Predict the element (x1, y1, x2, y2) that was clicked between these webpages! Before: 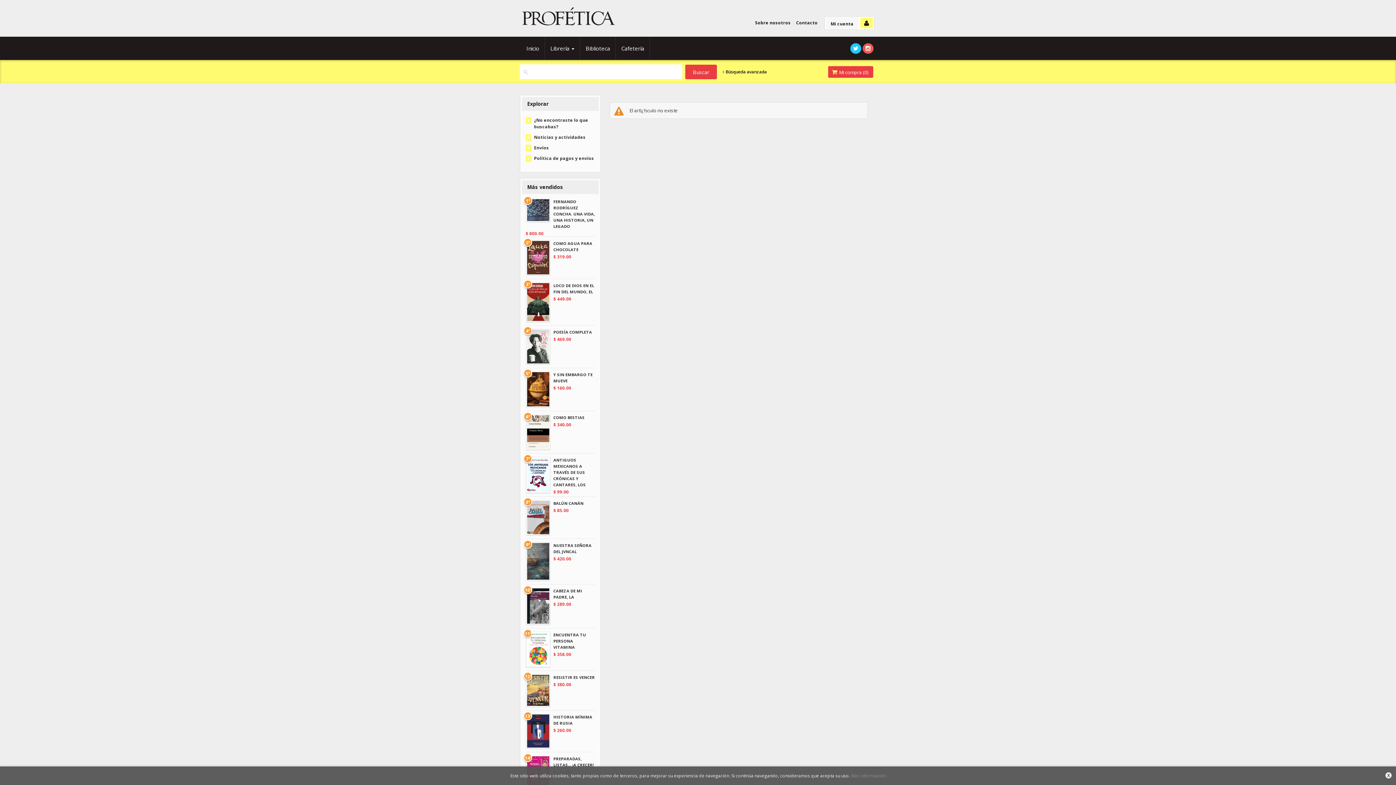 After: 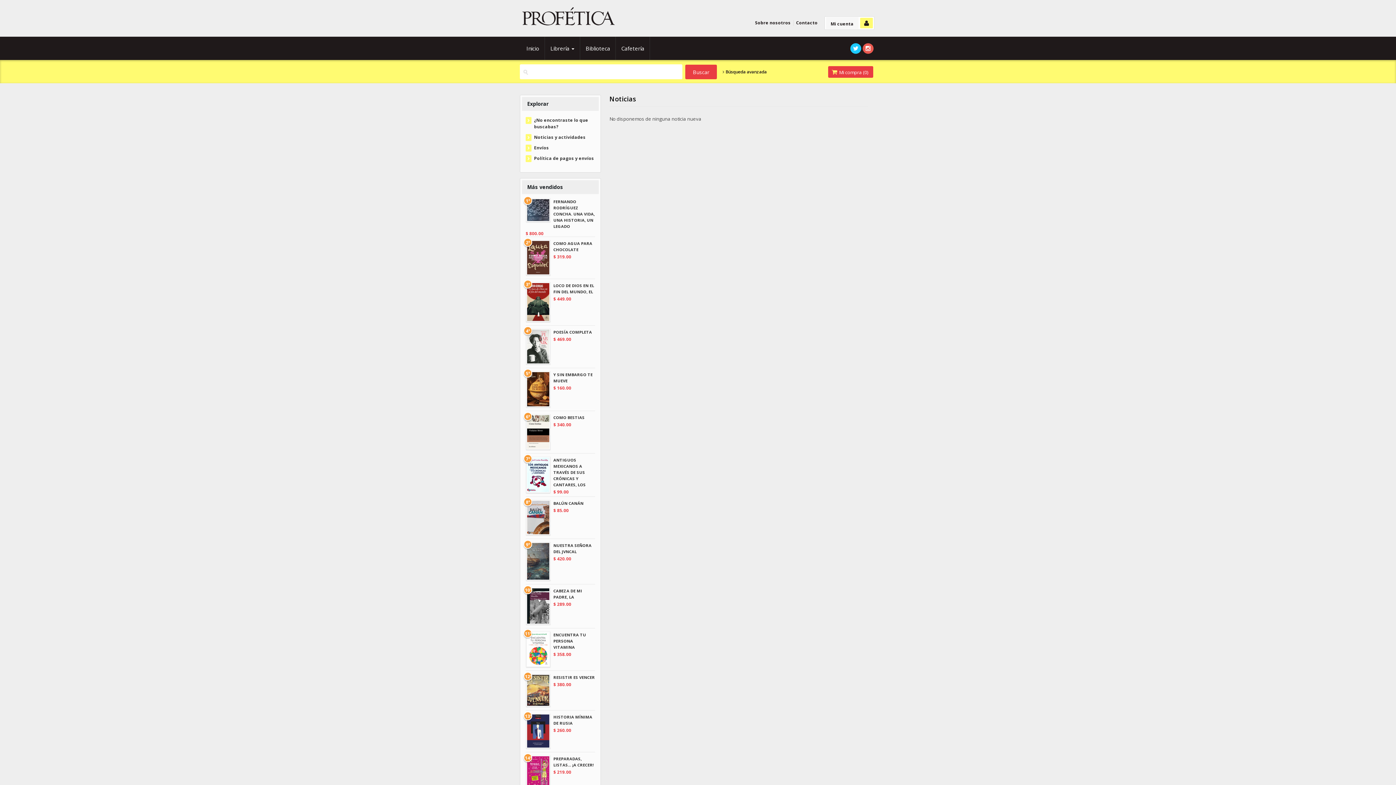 Action: bbox: (534, 134, 585, 140) label: Noticias y actividades